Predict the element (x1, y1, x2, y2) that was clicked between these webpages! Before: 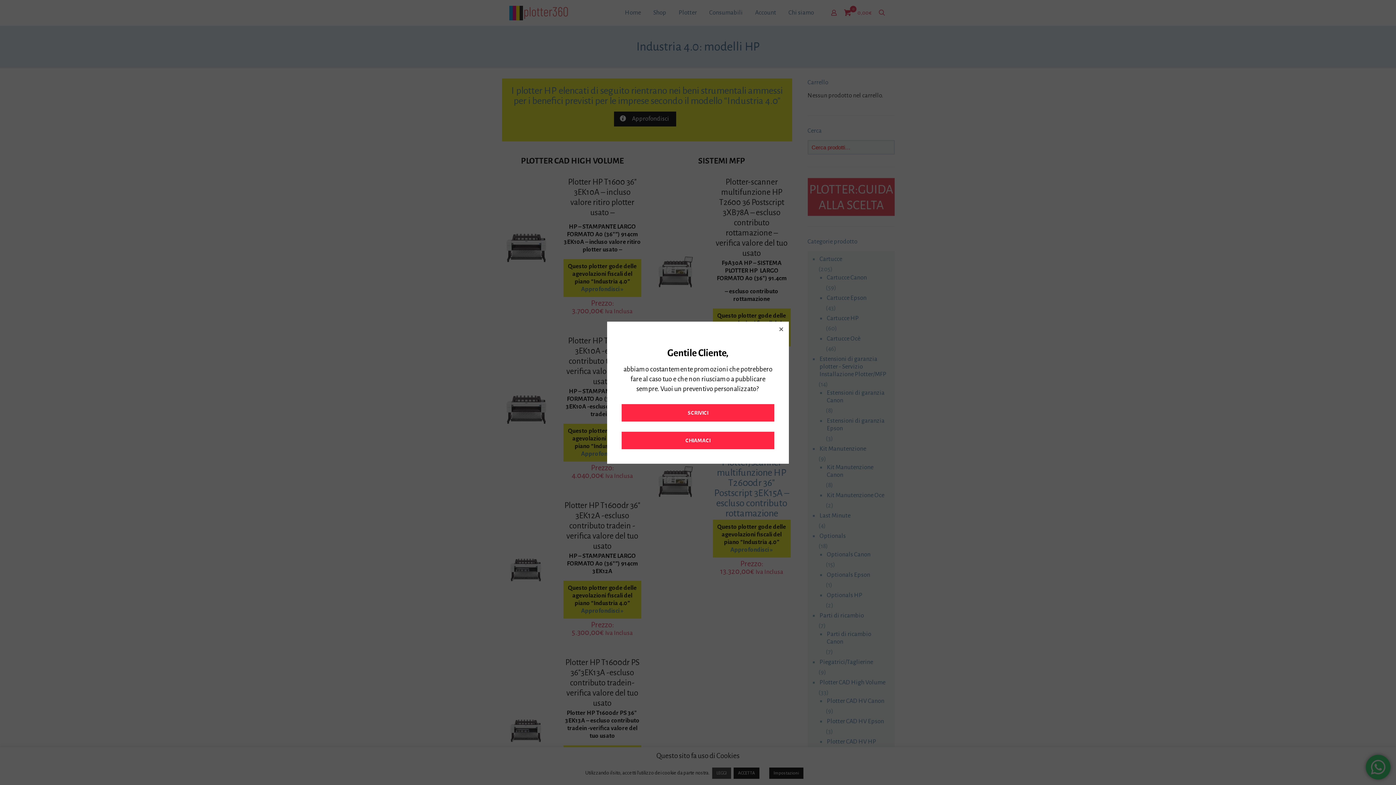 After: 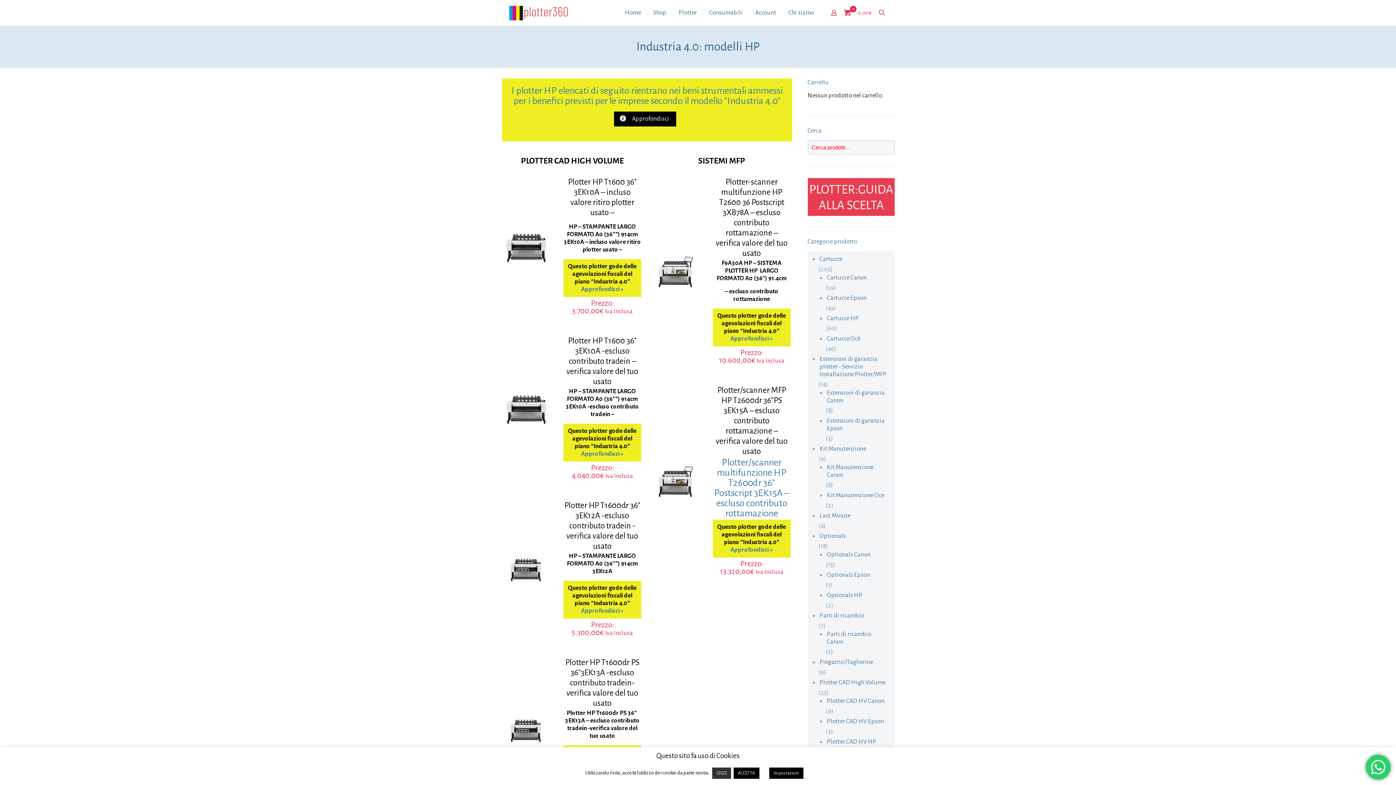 Action: bbox: (778, 326, 784, 332)